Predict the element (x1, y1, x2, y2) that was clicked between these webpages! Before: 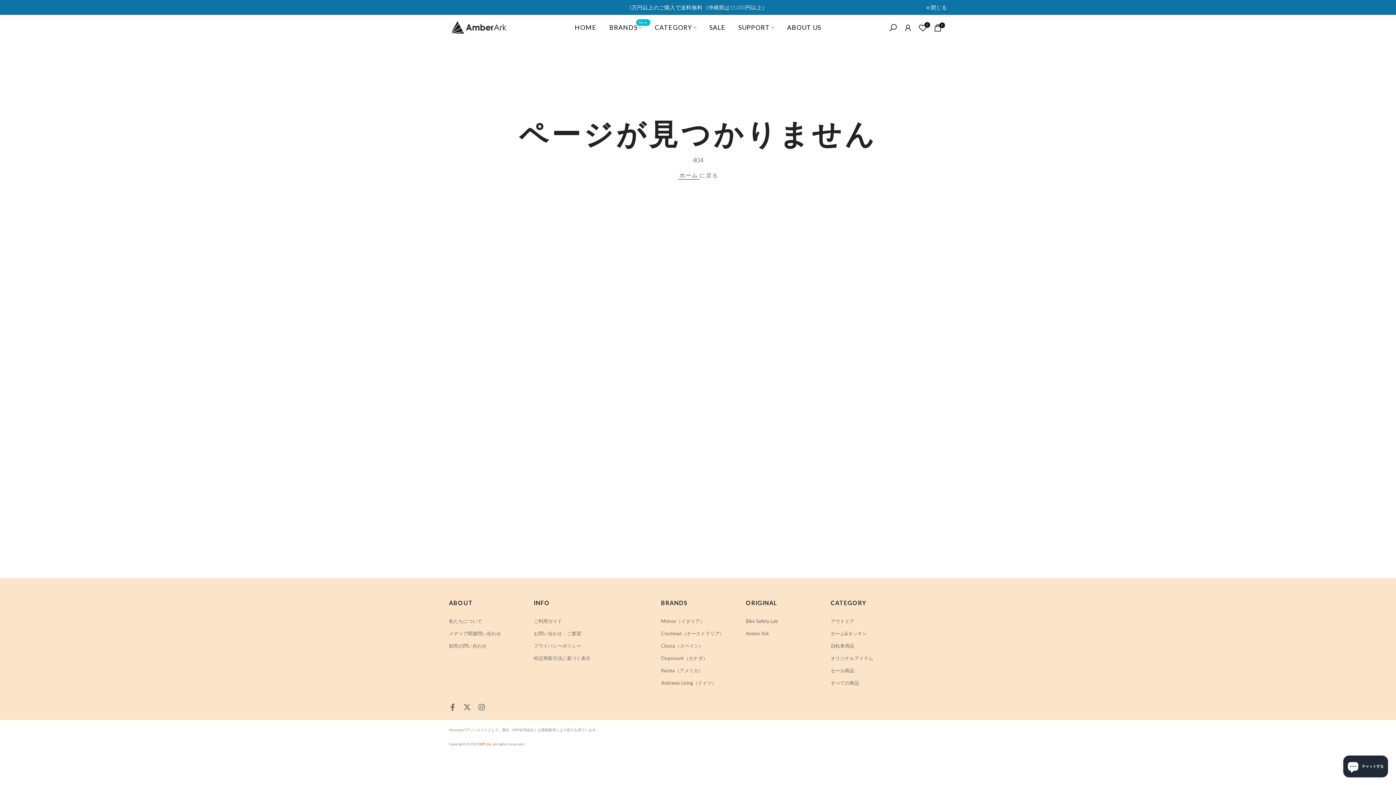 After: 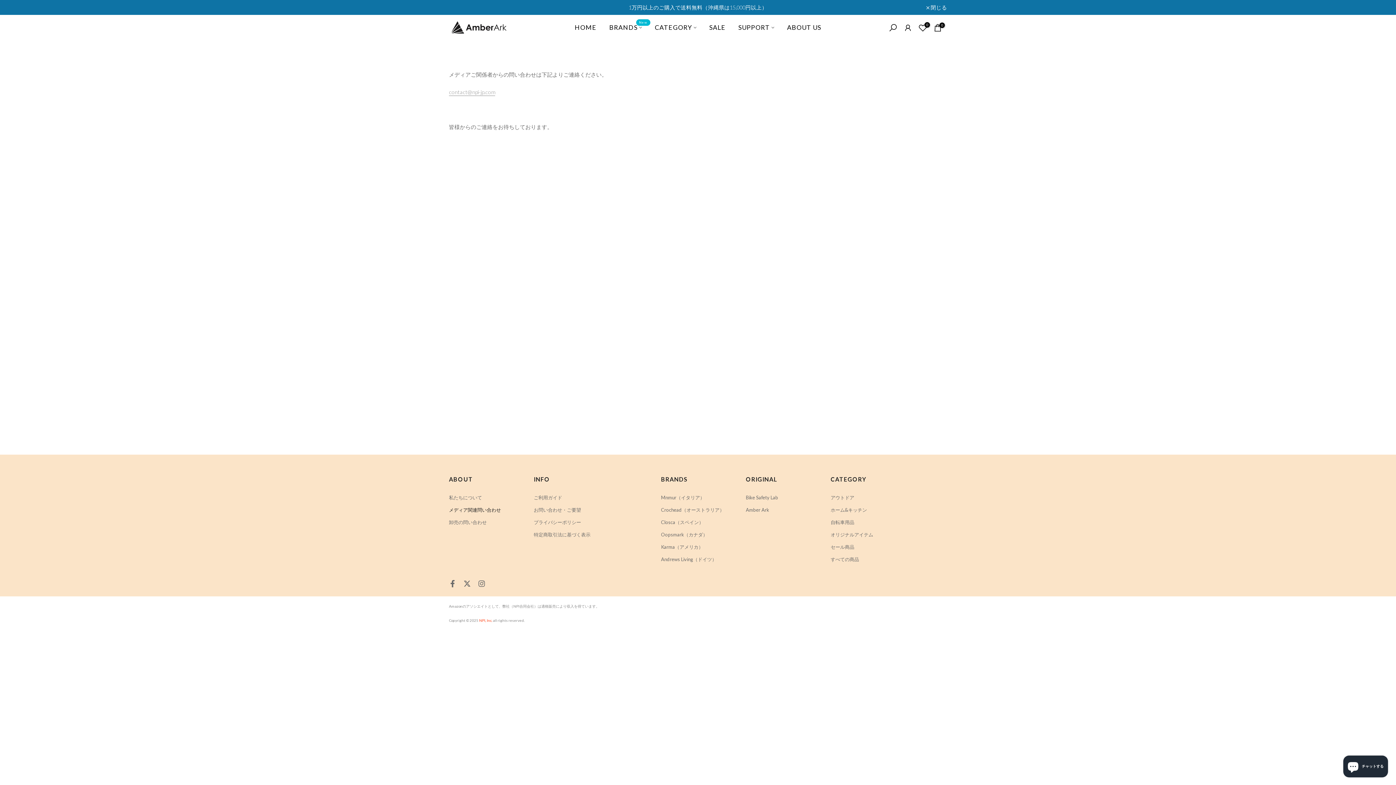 Action: bbox: (449, 630, 501, 637) label: メディア関連問い合わせ